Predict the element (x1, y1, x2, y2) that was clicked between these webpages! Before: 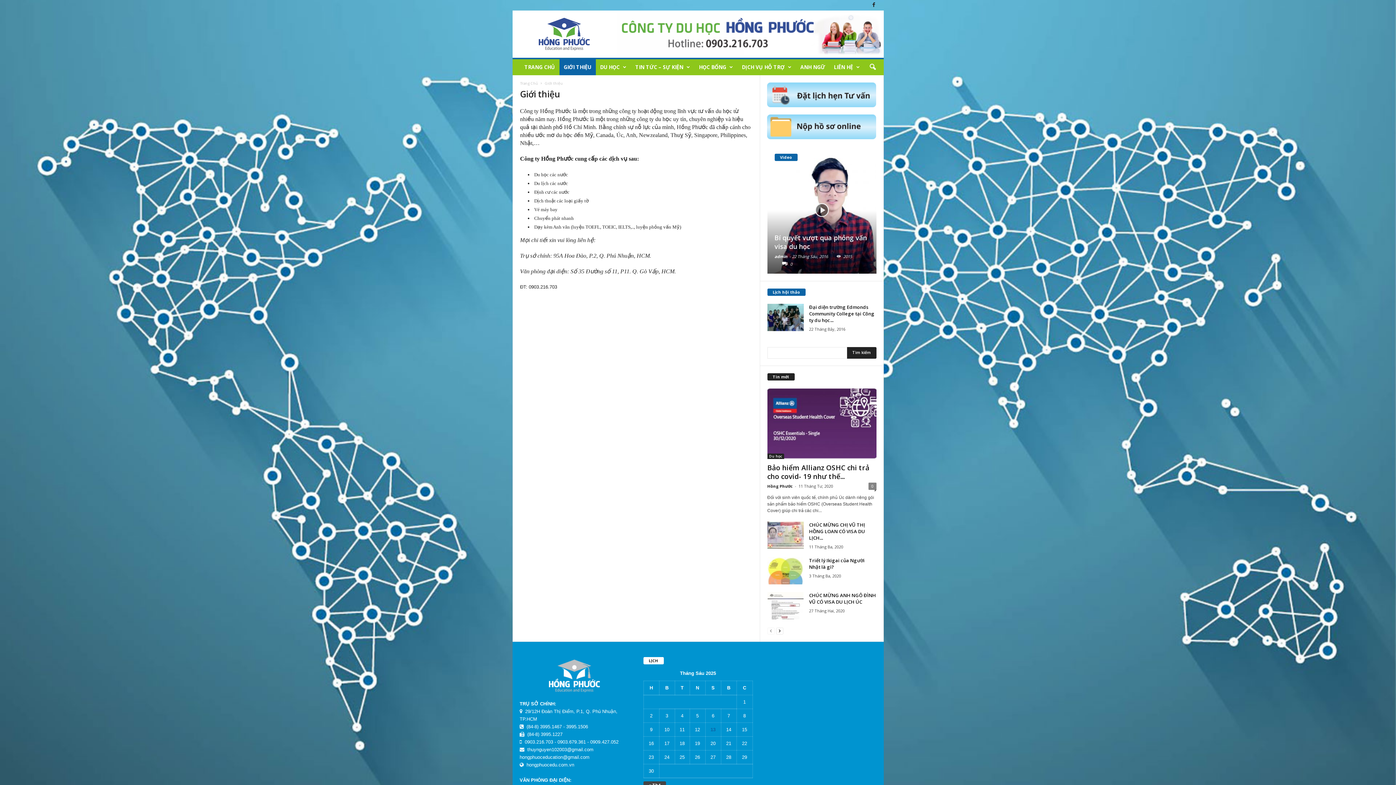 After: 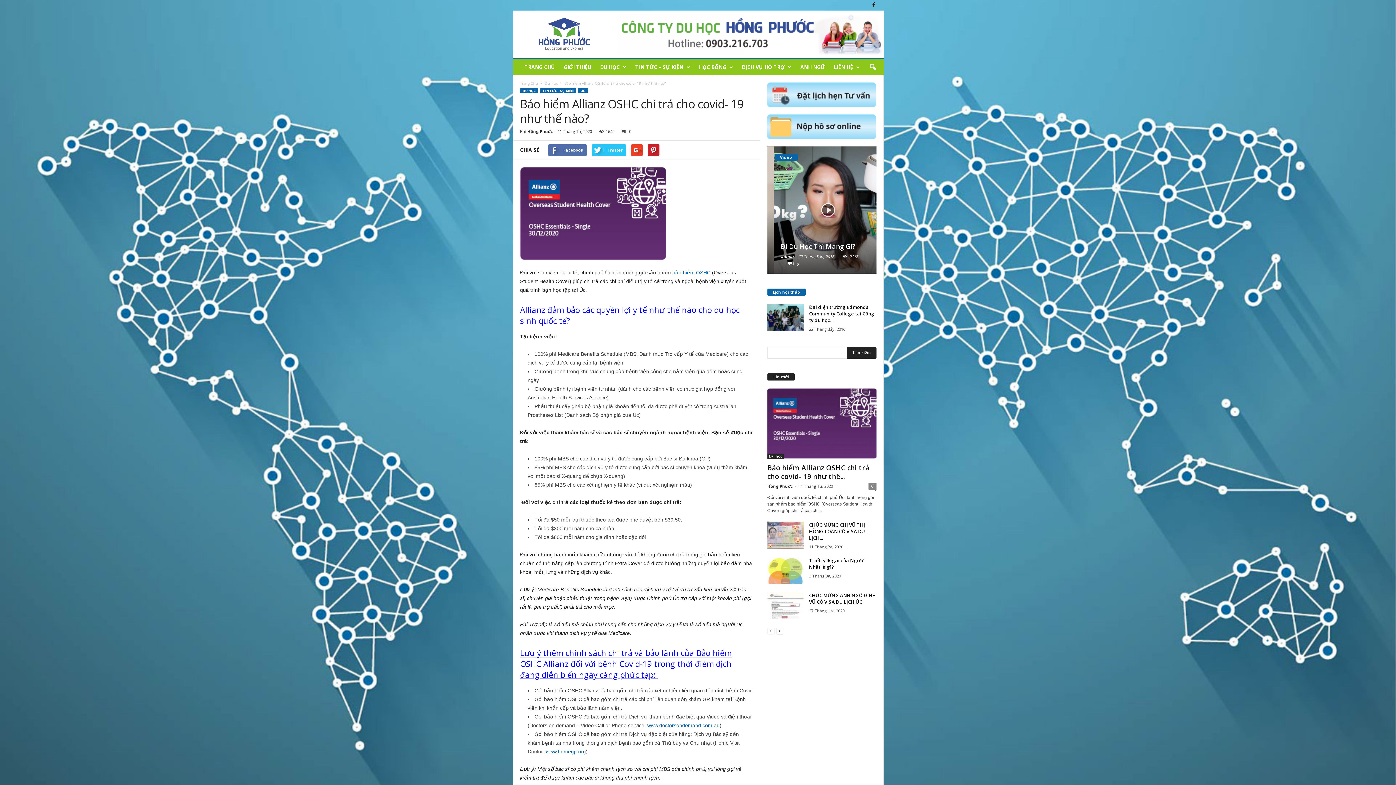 Action: label: Bảo hiểm Allianz OSHC chi trả cho covid- 19 như thế... bbox: (767, 463, 869, 481)